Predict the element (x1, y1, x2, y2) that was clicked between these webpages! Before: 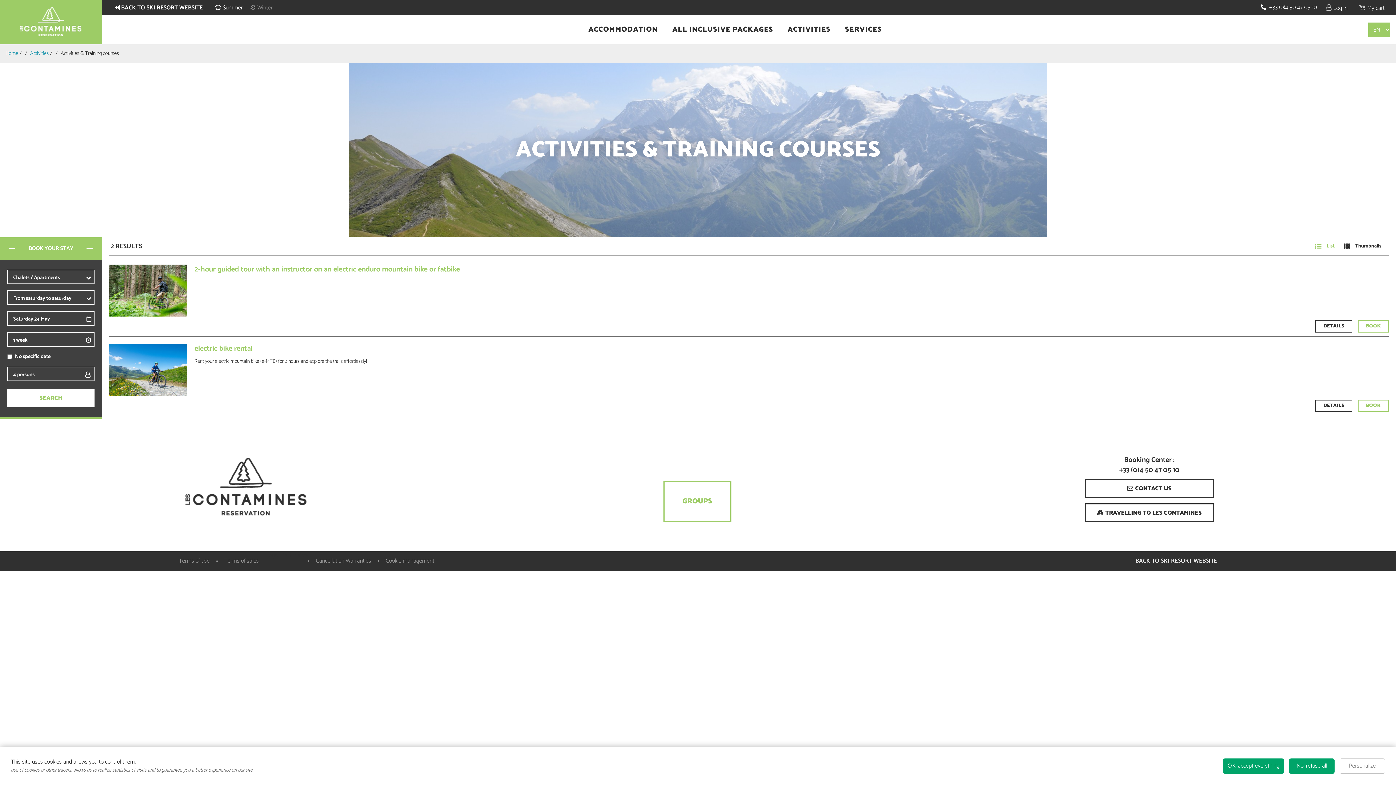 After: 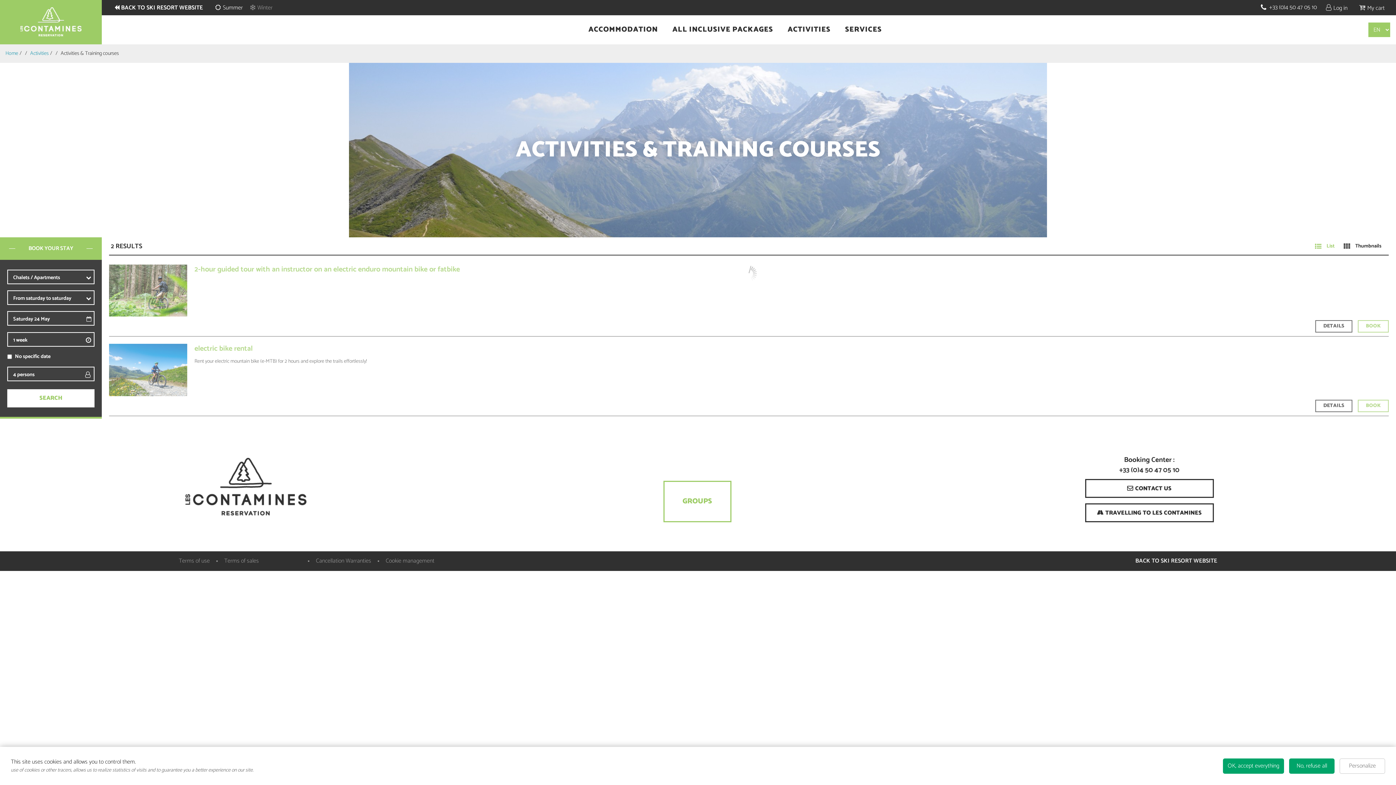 Action: bbox: (1315, 237, 1334, 255) label: List